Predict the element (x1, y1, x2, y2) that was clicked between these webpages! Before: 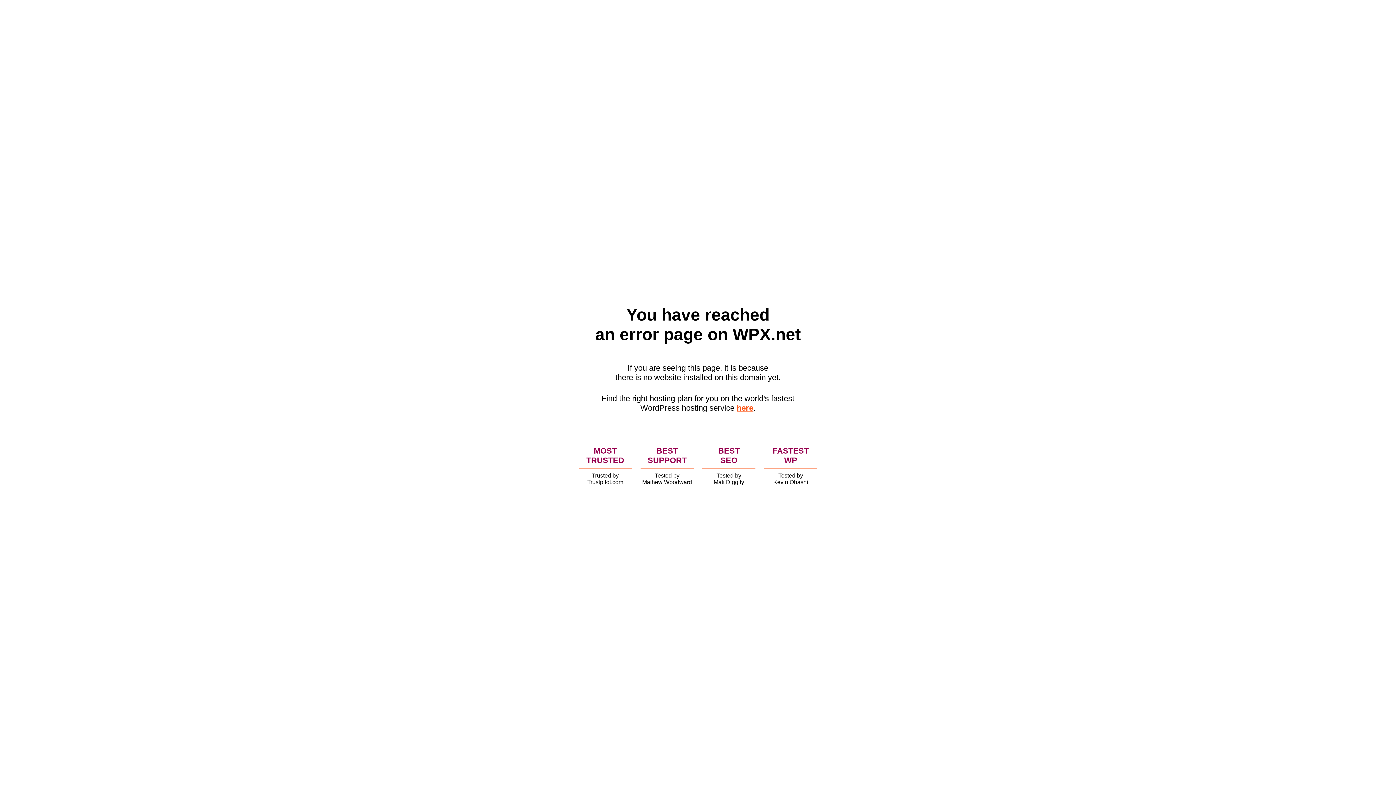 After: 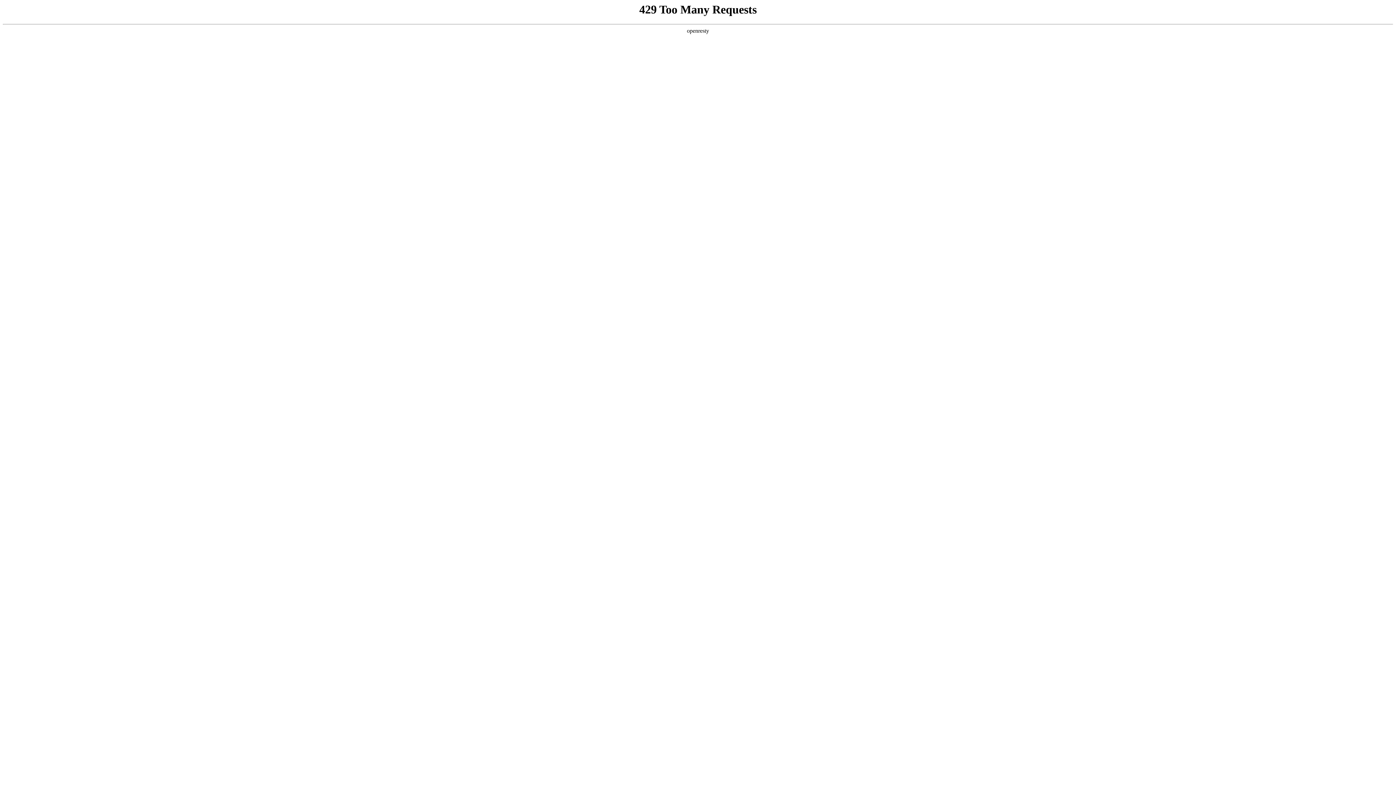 Action: label: here bbox: (736, 403, 753, 412)